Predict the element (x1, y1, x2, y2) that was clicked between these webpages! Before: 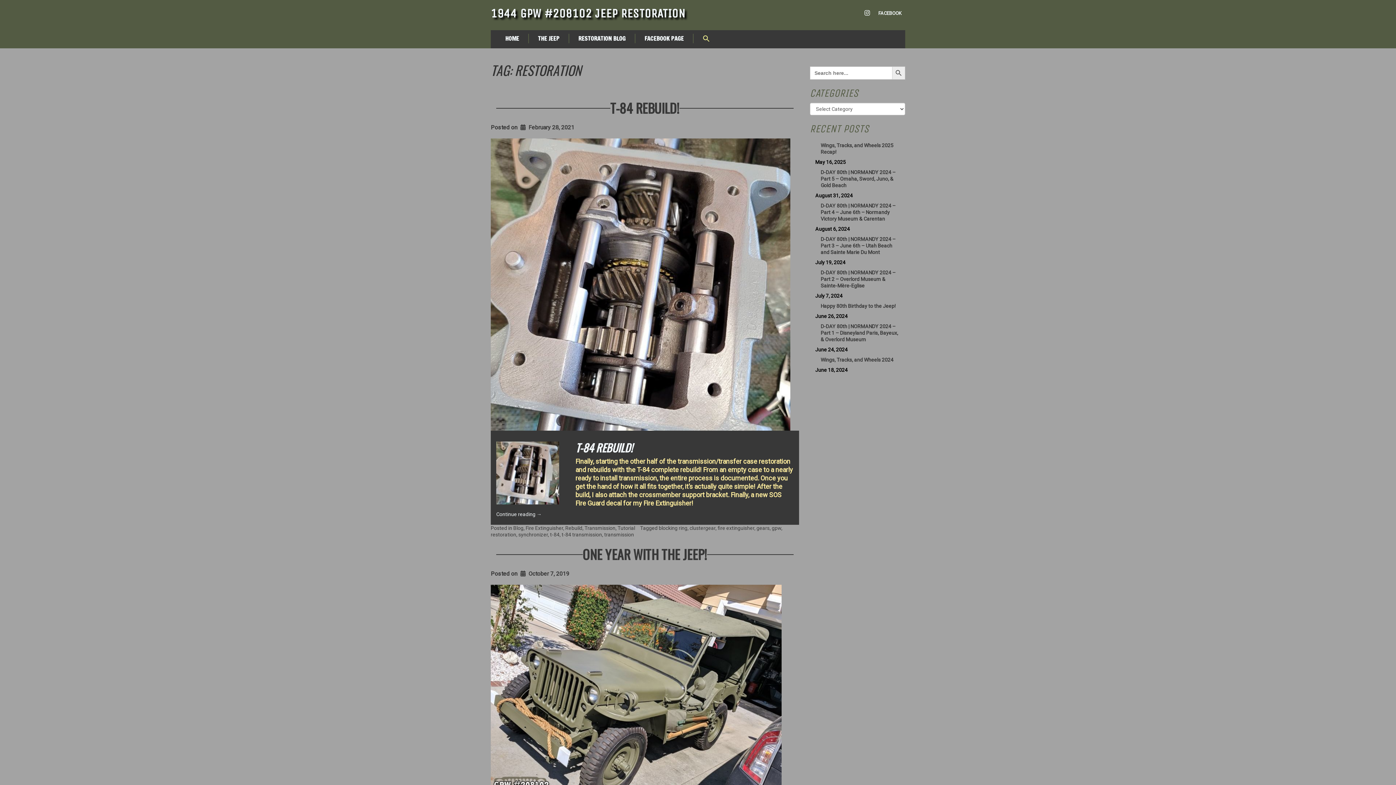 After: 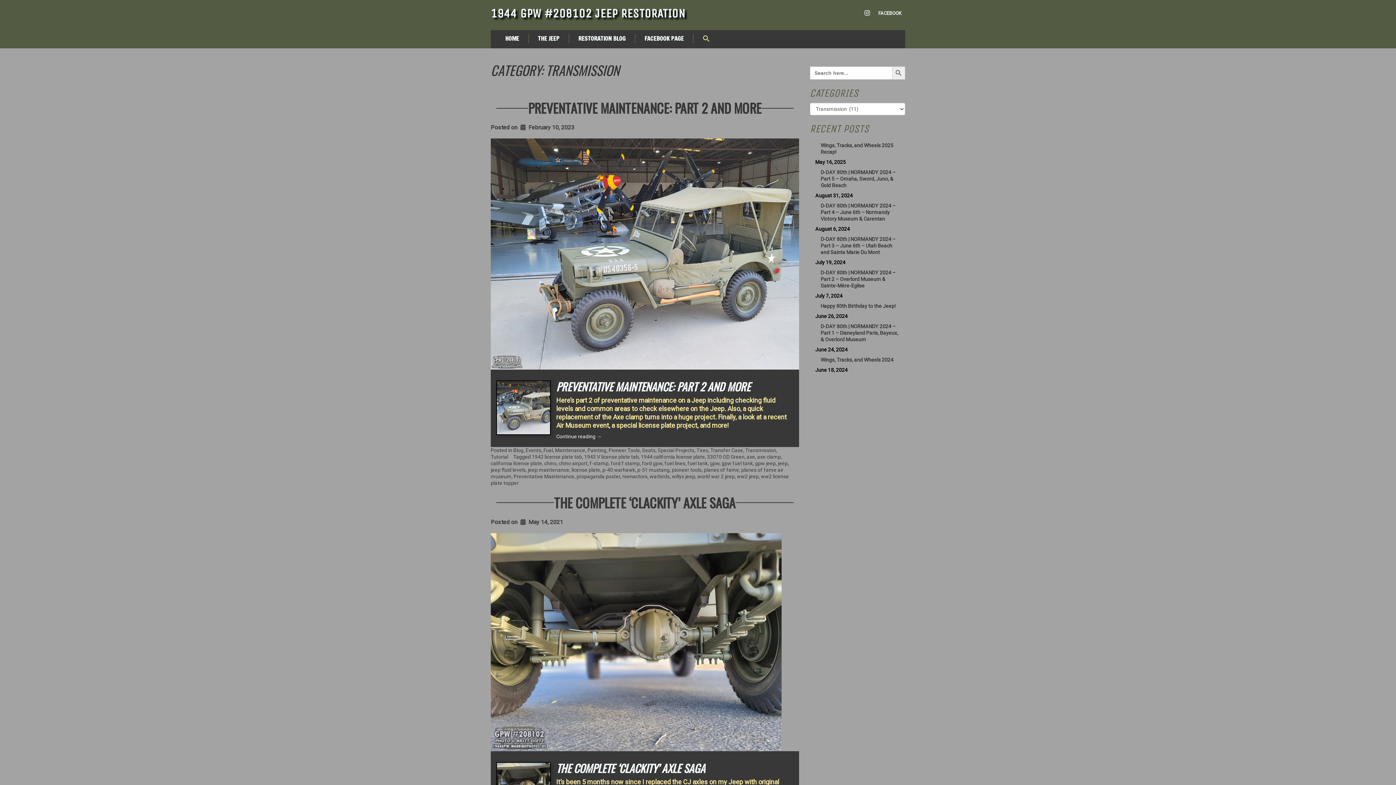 Action: bbox: (584, 525, 615, 531) label: Transmission